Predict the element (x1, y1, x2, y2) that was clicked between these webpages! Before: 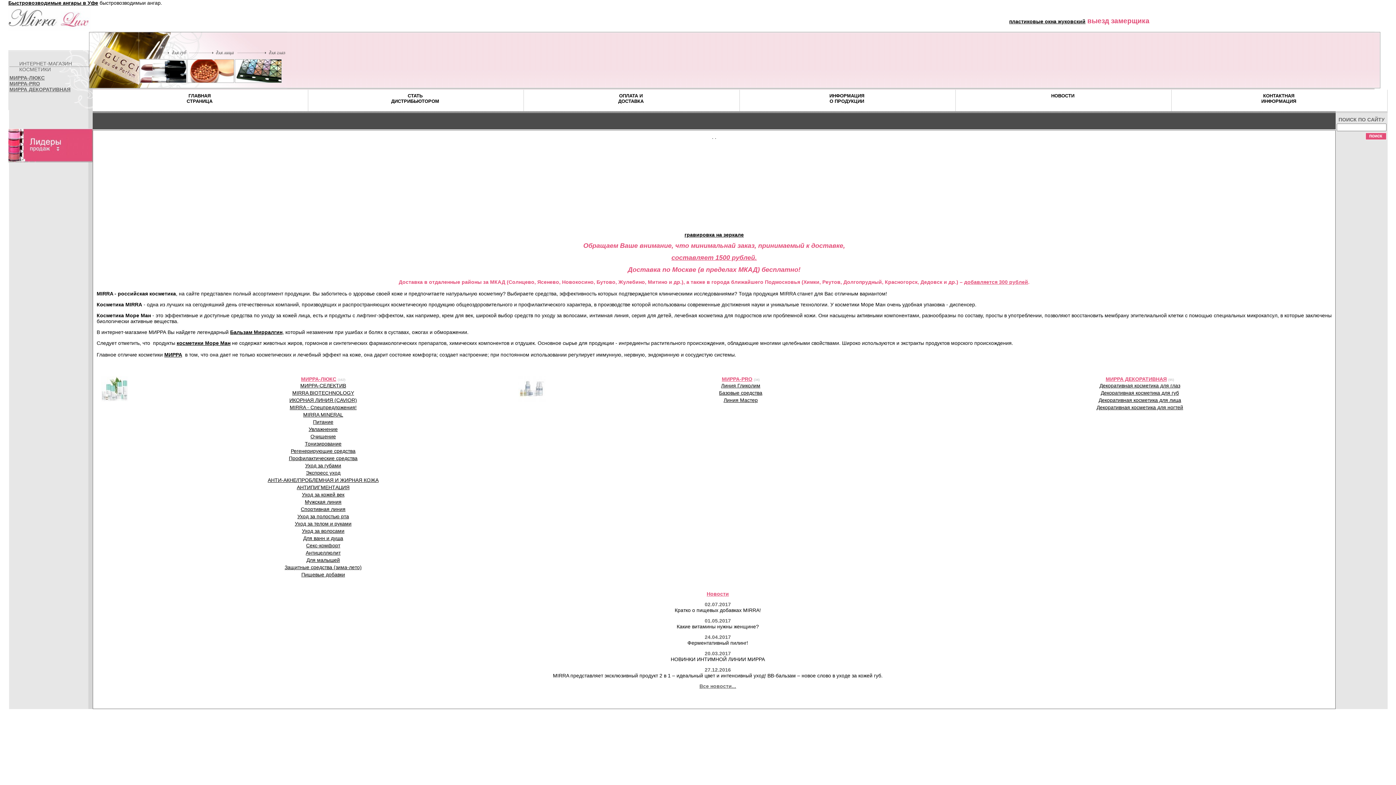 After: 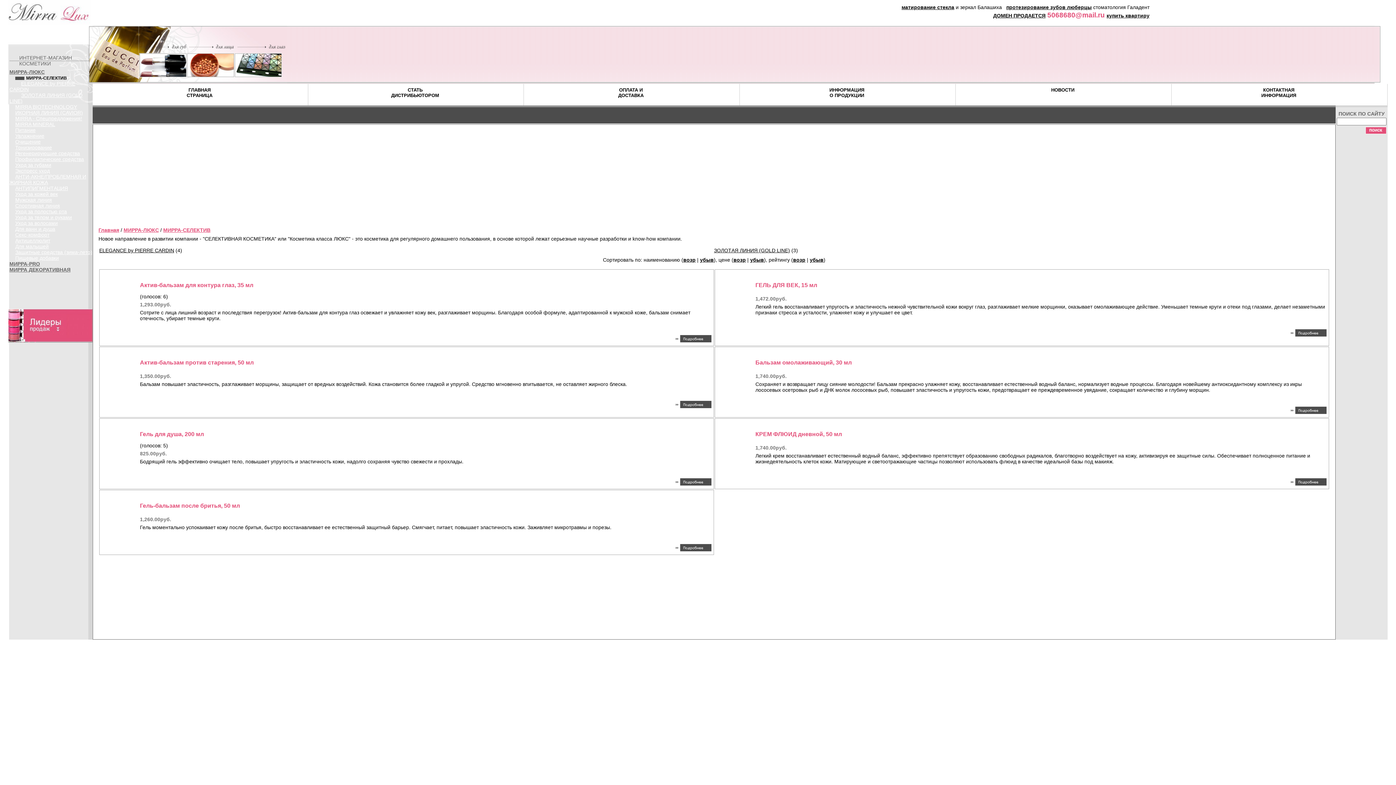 Action: label: МИРРА-СЕЛЕКТИВ bbox: (300, 382, 346, 388)